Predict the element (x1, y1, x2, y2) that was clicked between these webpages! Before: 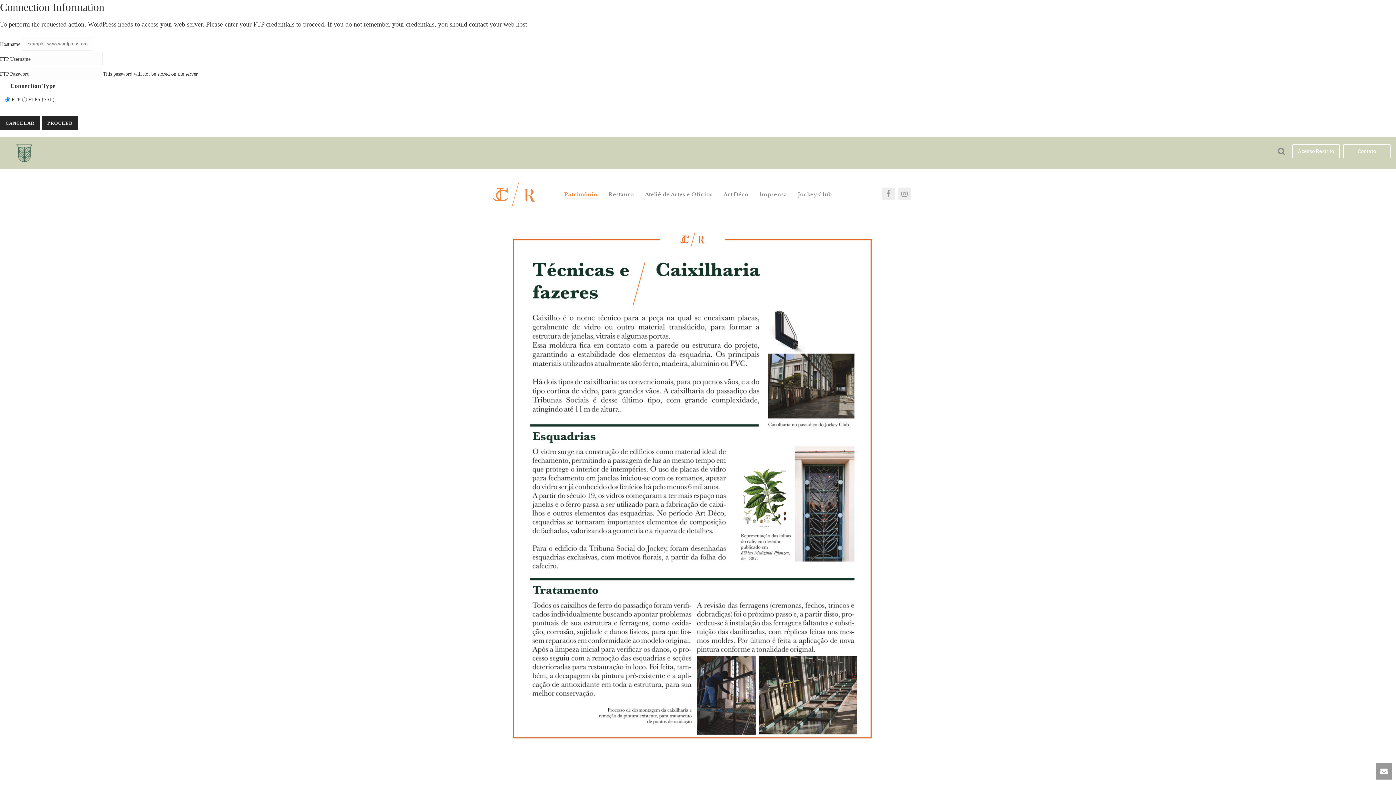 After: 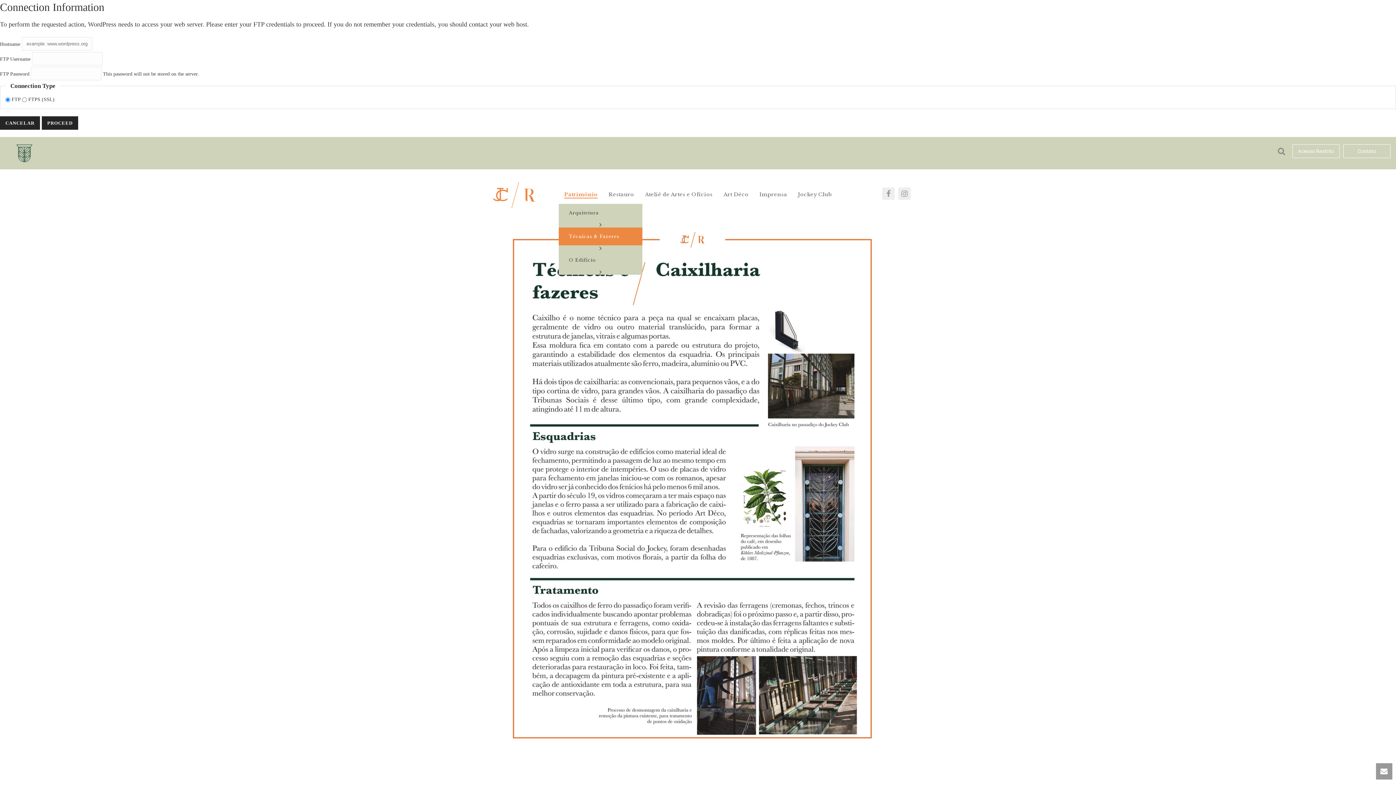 Action: label: Patrimônio bbox: (558, 176, 603, 204)